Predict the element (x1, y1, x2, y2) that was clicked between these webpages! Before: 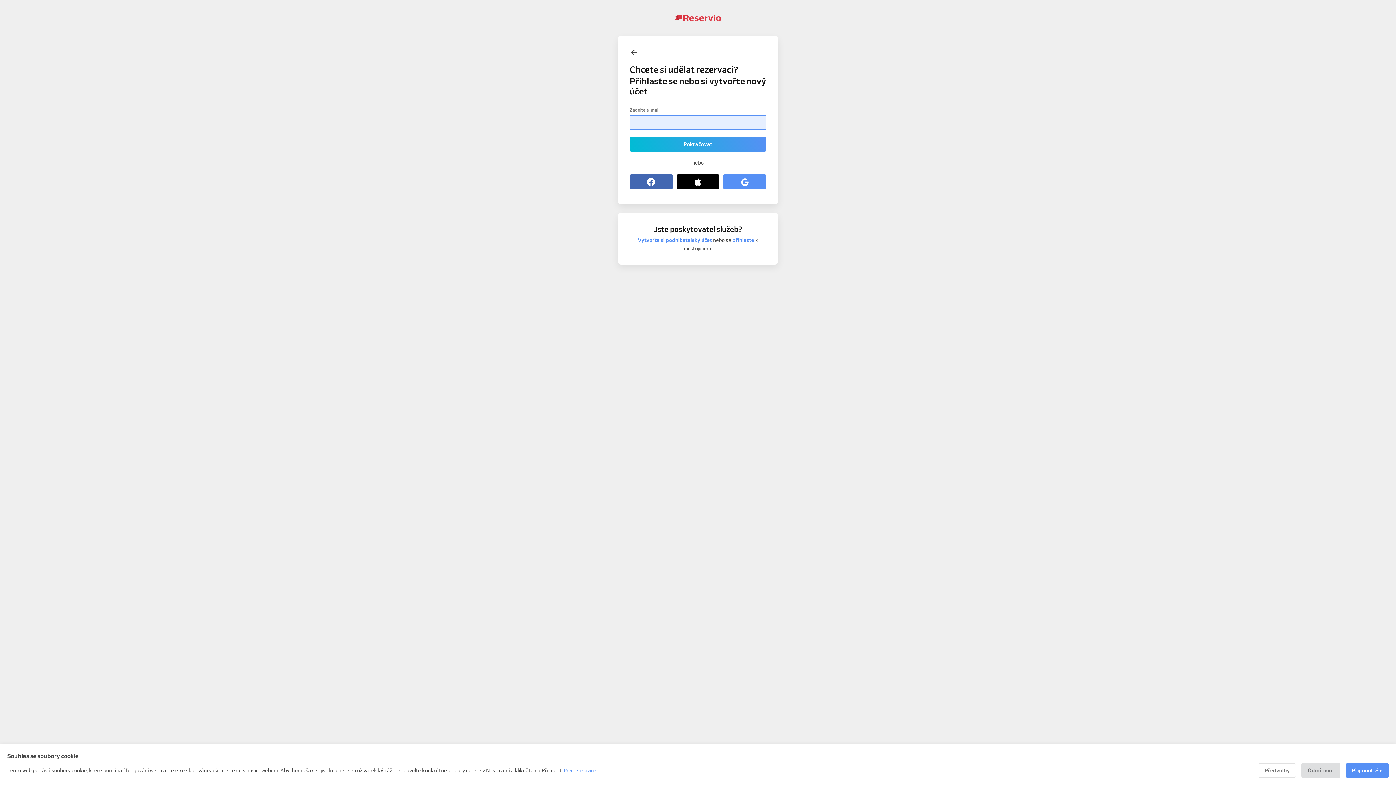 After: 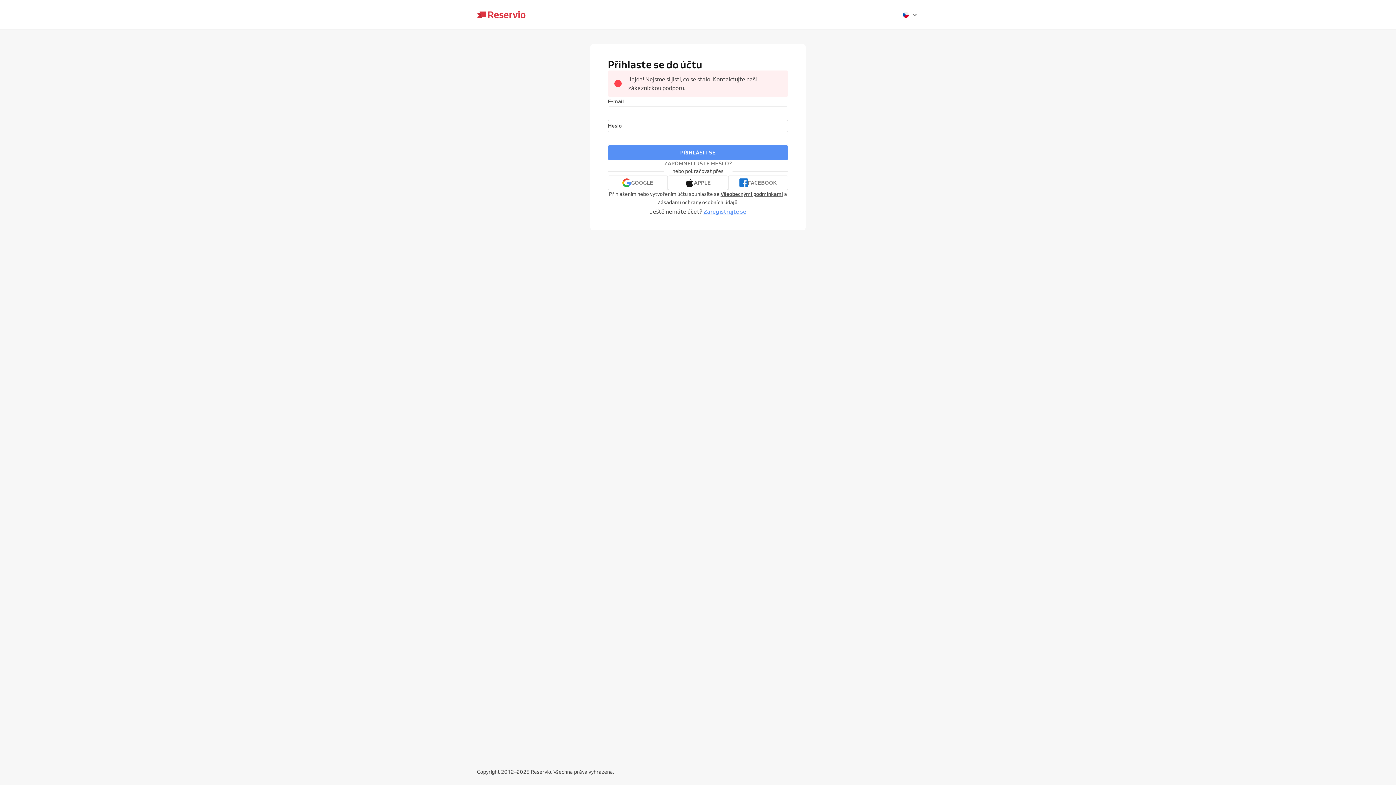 Action: label: přihlaste bbox: (732, 237, 754, 243)